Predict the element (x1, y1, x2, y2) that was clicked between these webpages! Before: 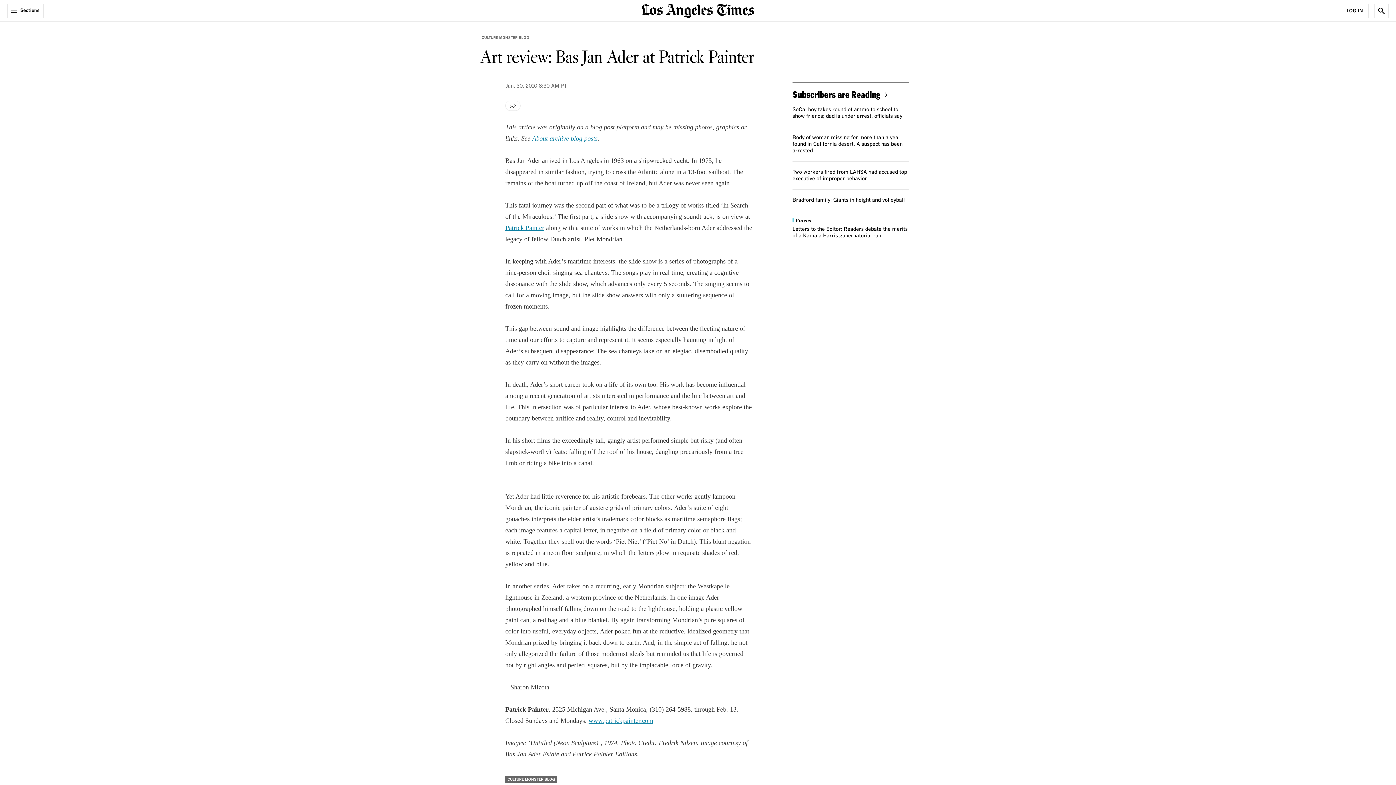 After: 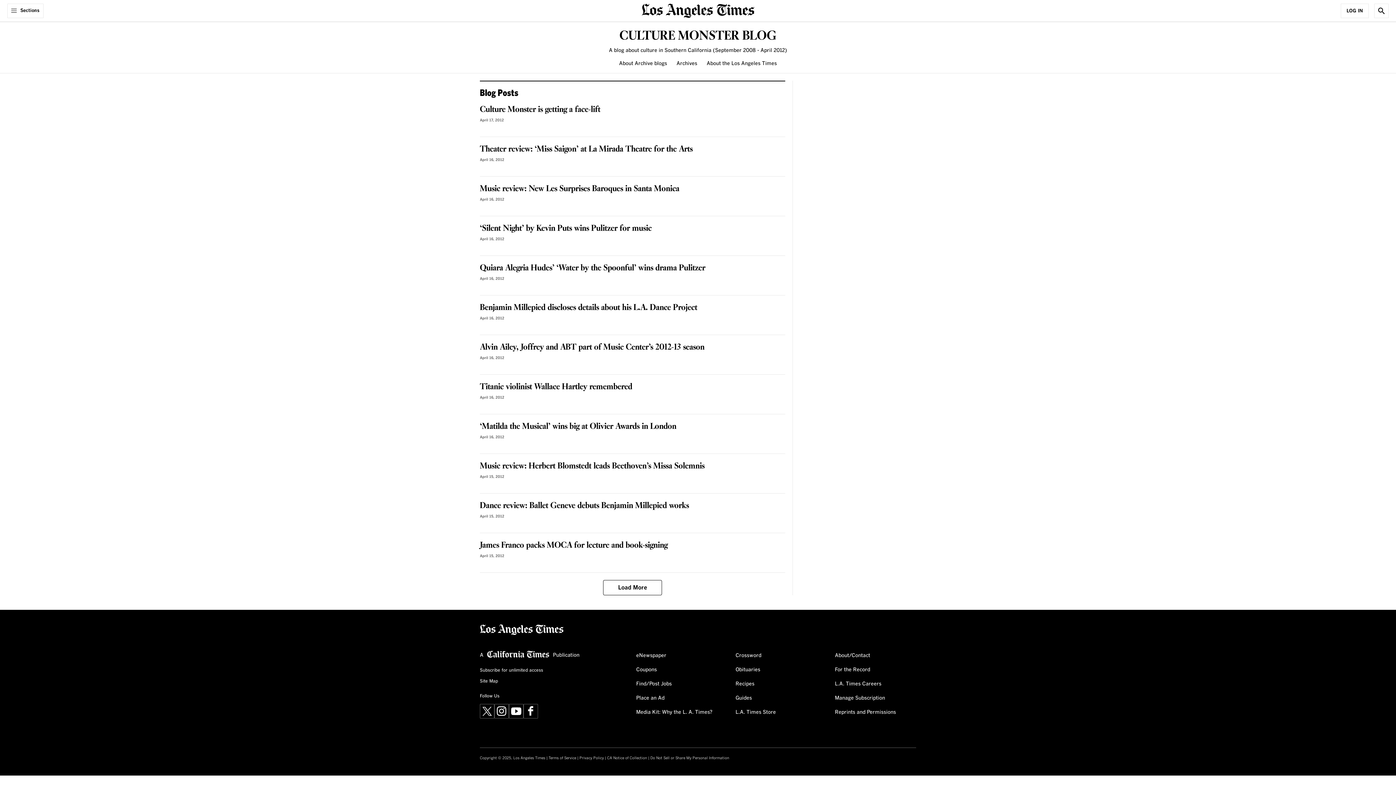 Action: label: CULTURE MONSTER BLOG bbox: (480, 33, 530, 41)